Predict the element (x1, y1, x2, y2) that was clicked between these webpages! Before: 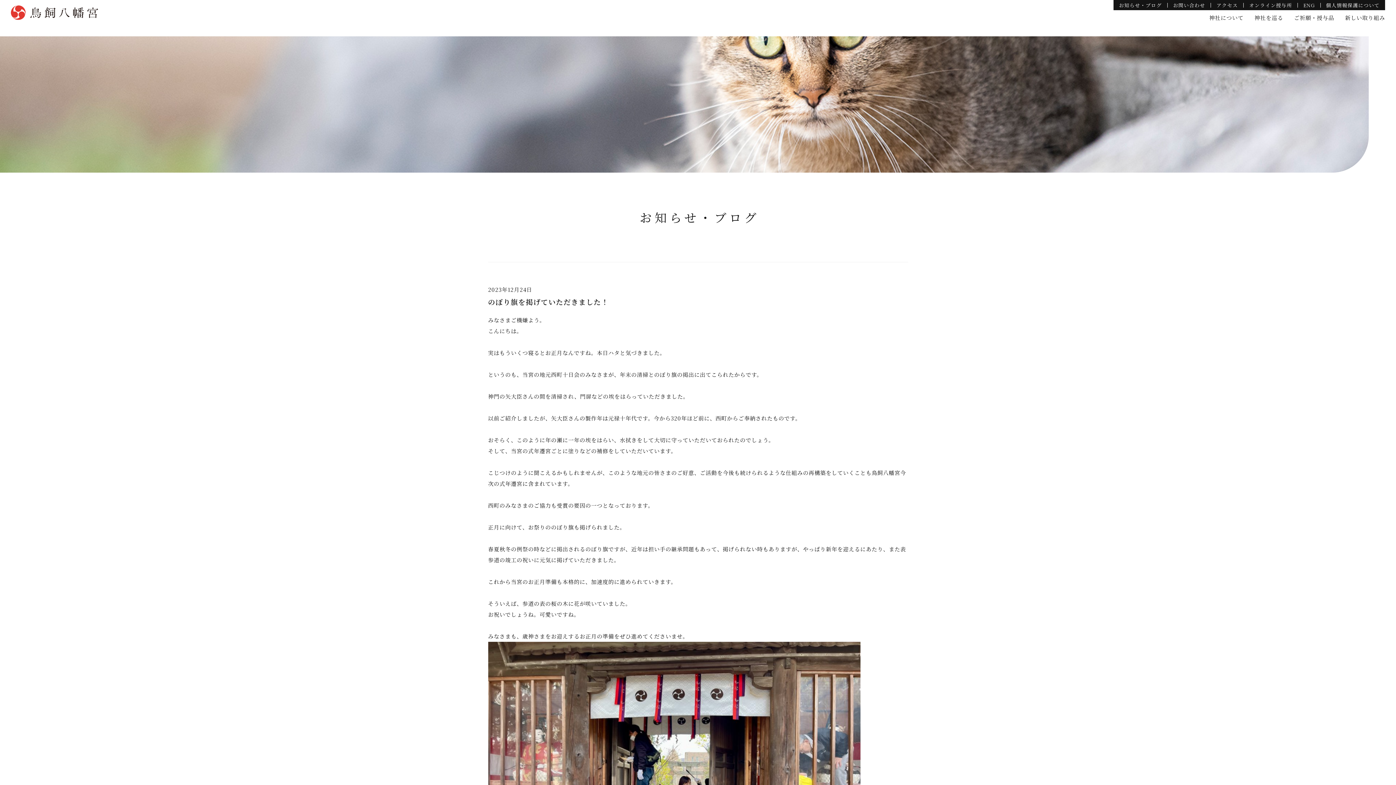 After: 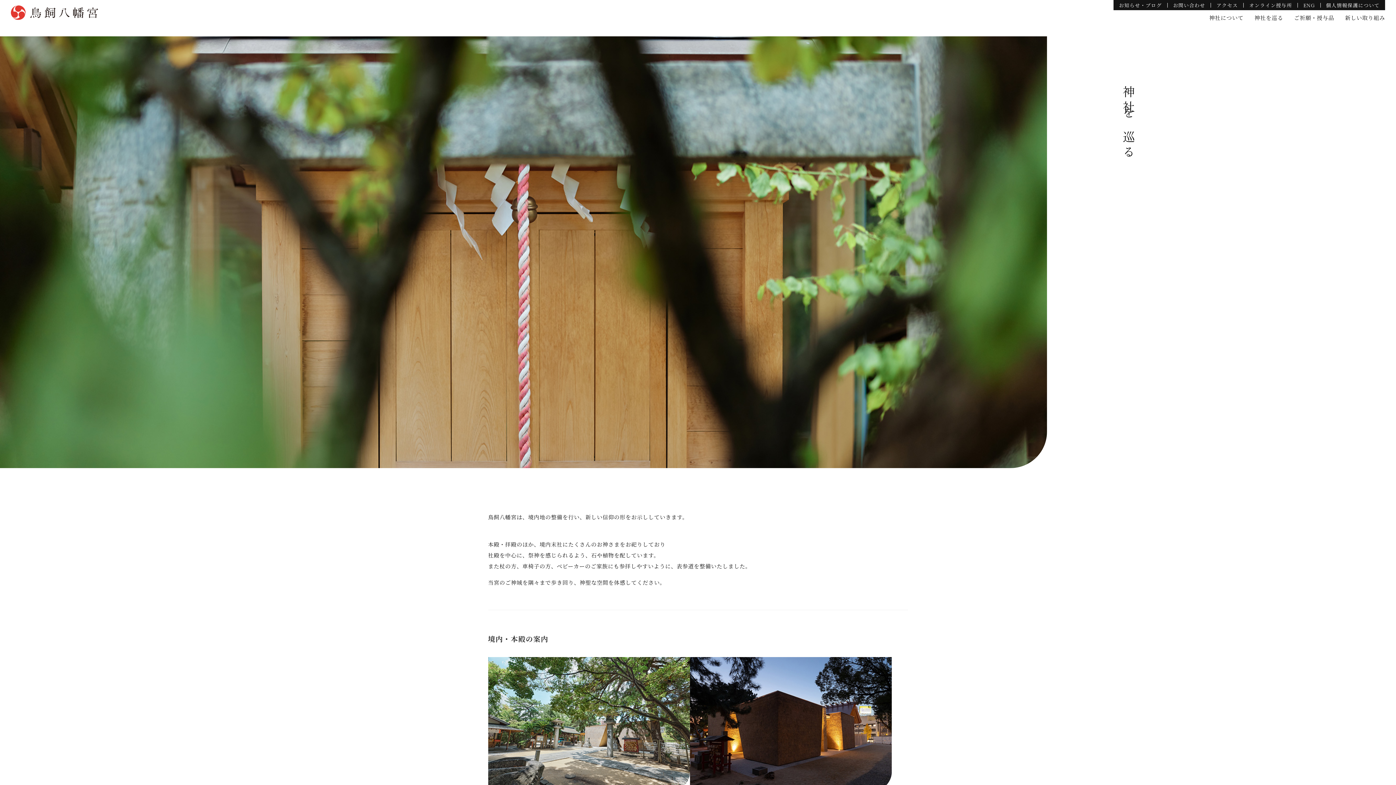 Action: bbox: (1254, 12, 1283, 23) label: 神社を巡る